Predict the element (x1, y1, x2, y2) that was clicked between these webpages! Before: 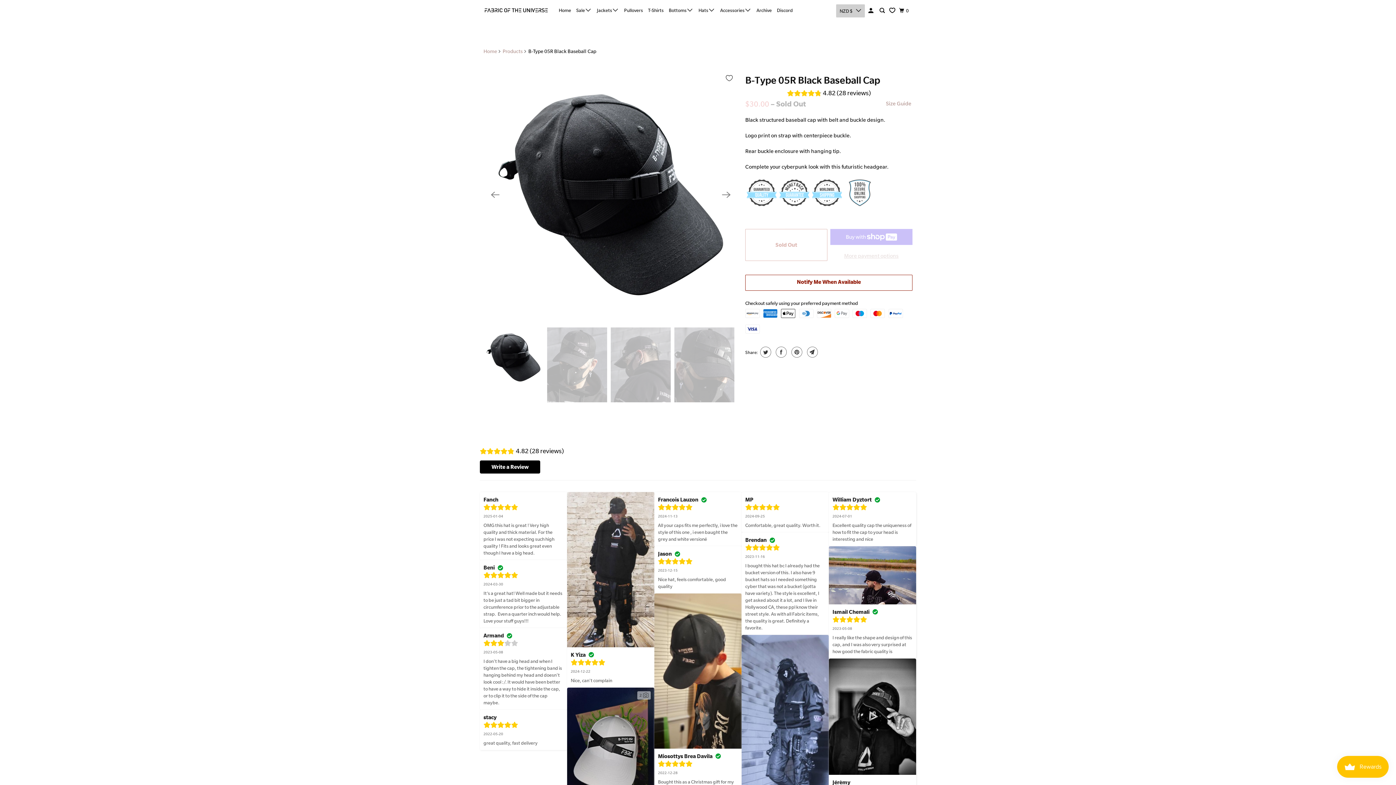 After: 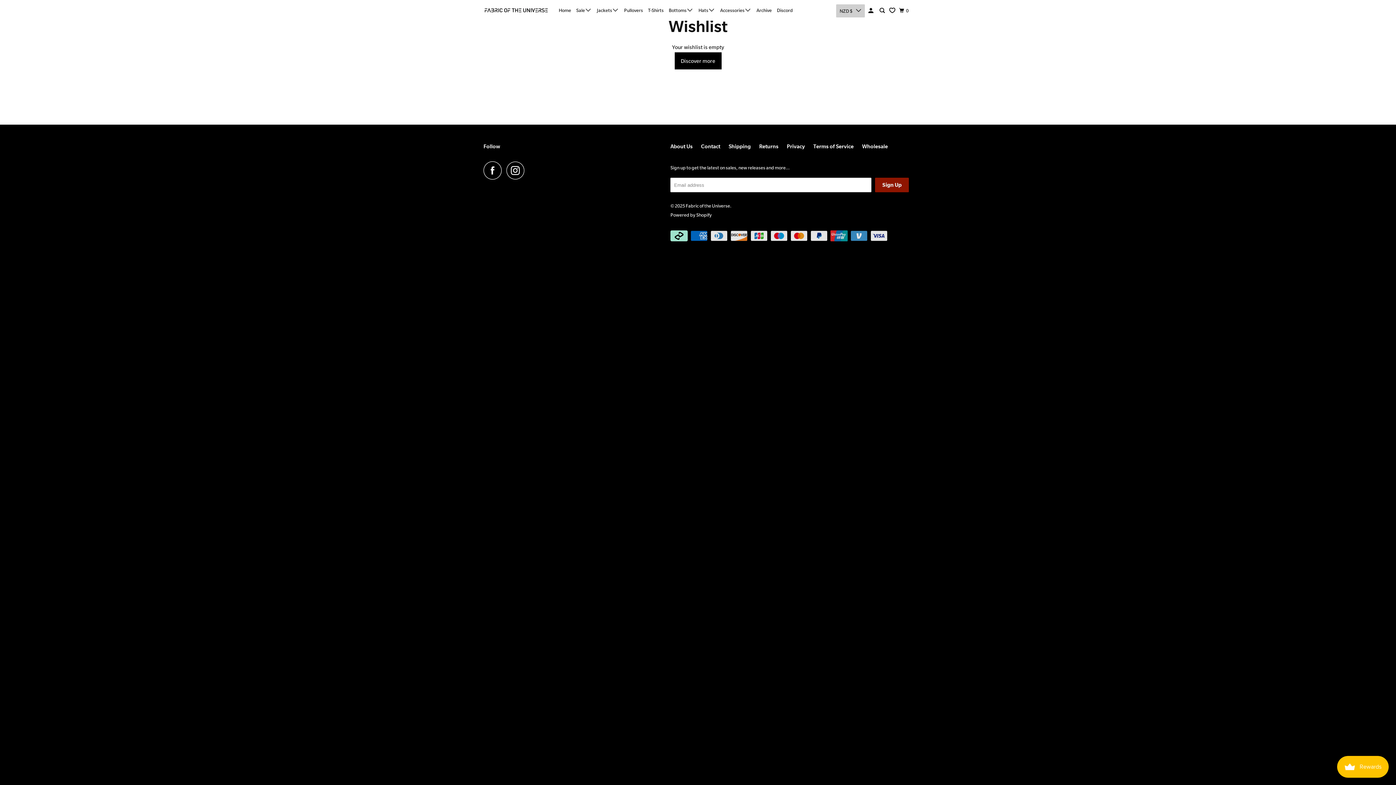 Action: bbox: (888, 4, 896, 16) label: Wishlist